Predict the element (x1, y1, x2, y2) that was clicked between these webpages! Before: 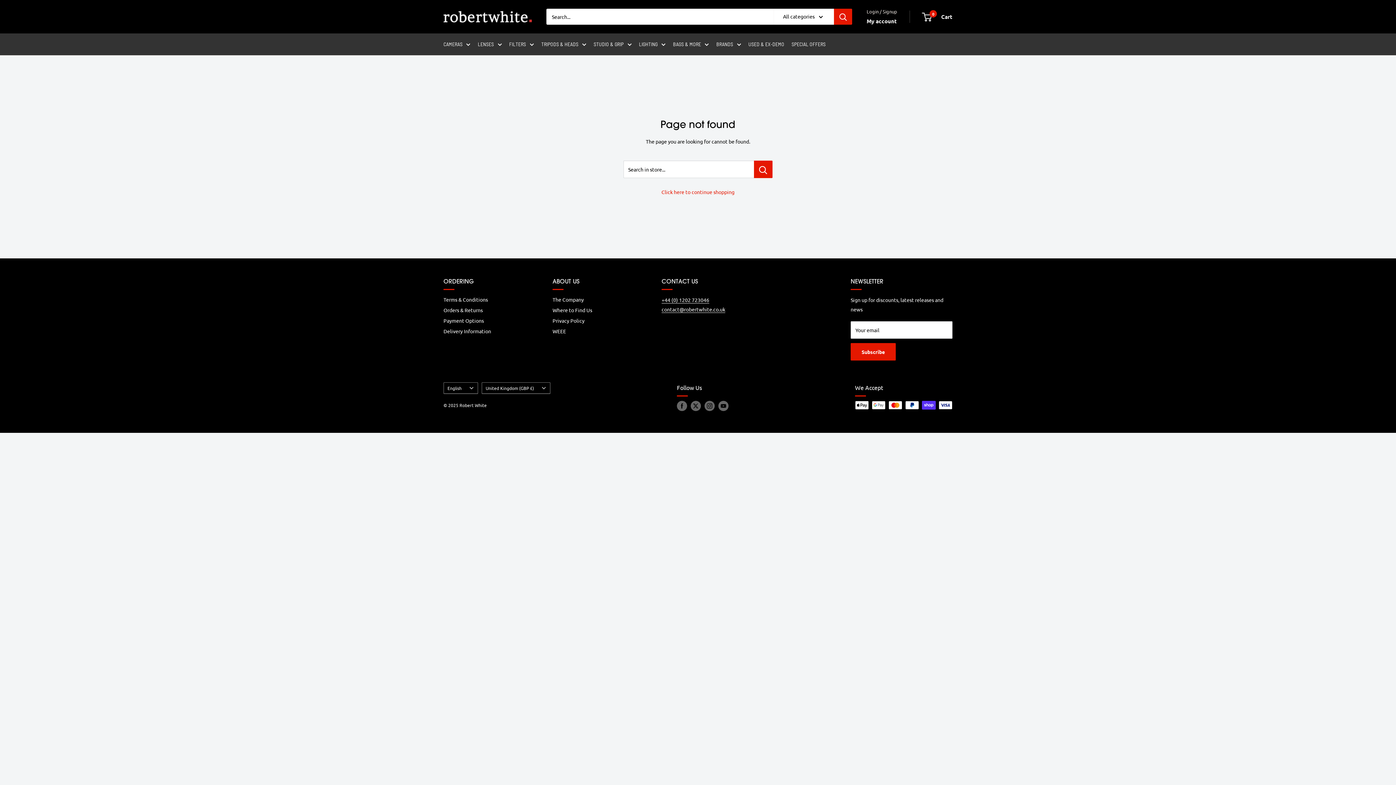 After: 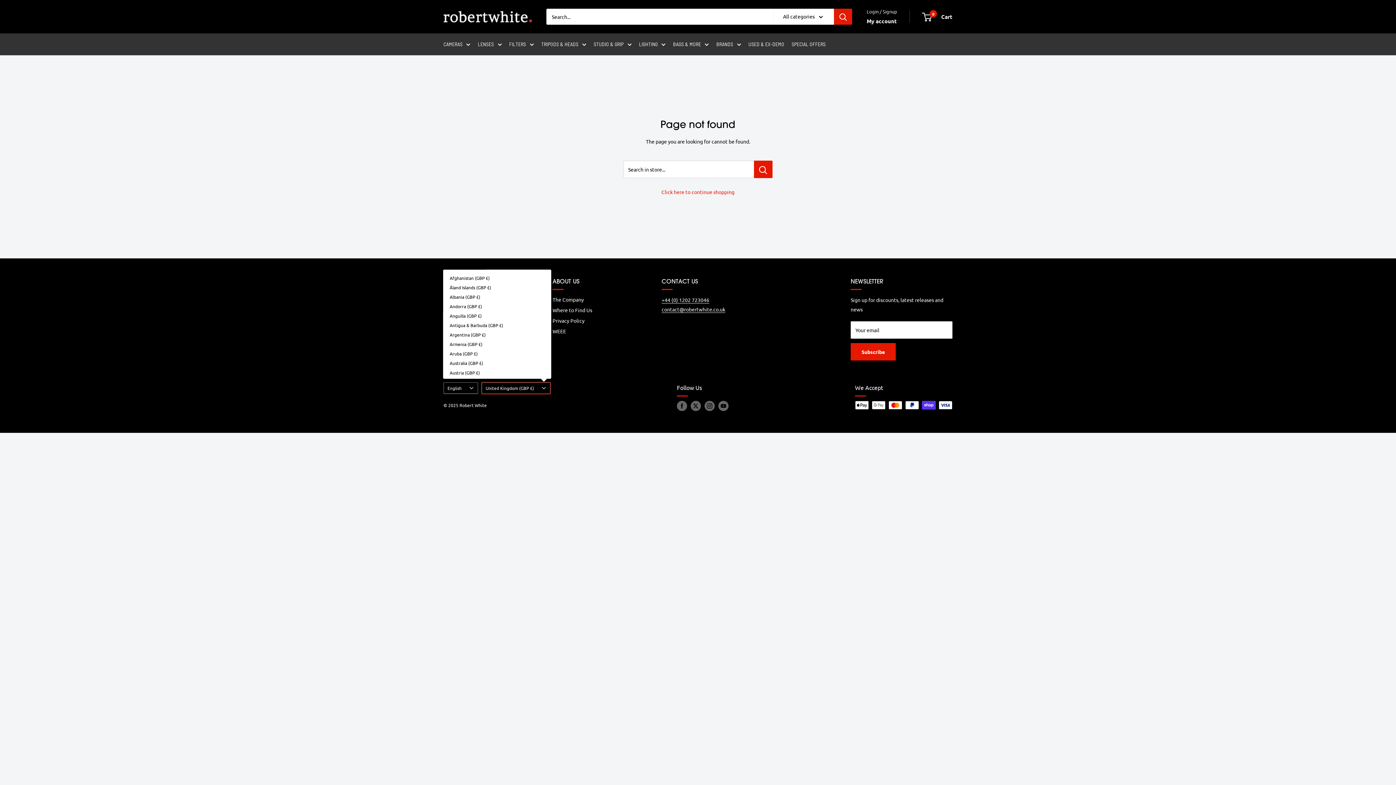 Action: label: United Kingdom (GBP £) bbox: (481, 382, 550, 394)